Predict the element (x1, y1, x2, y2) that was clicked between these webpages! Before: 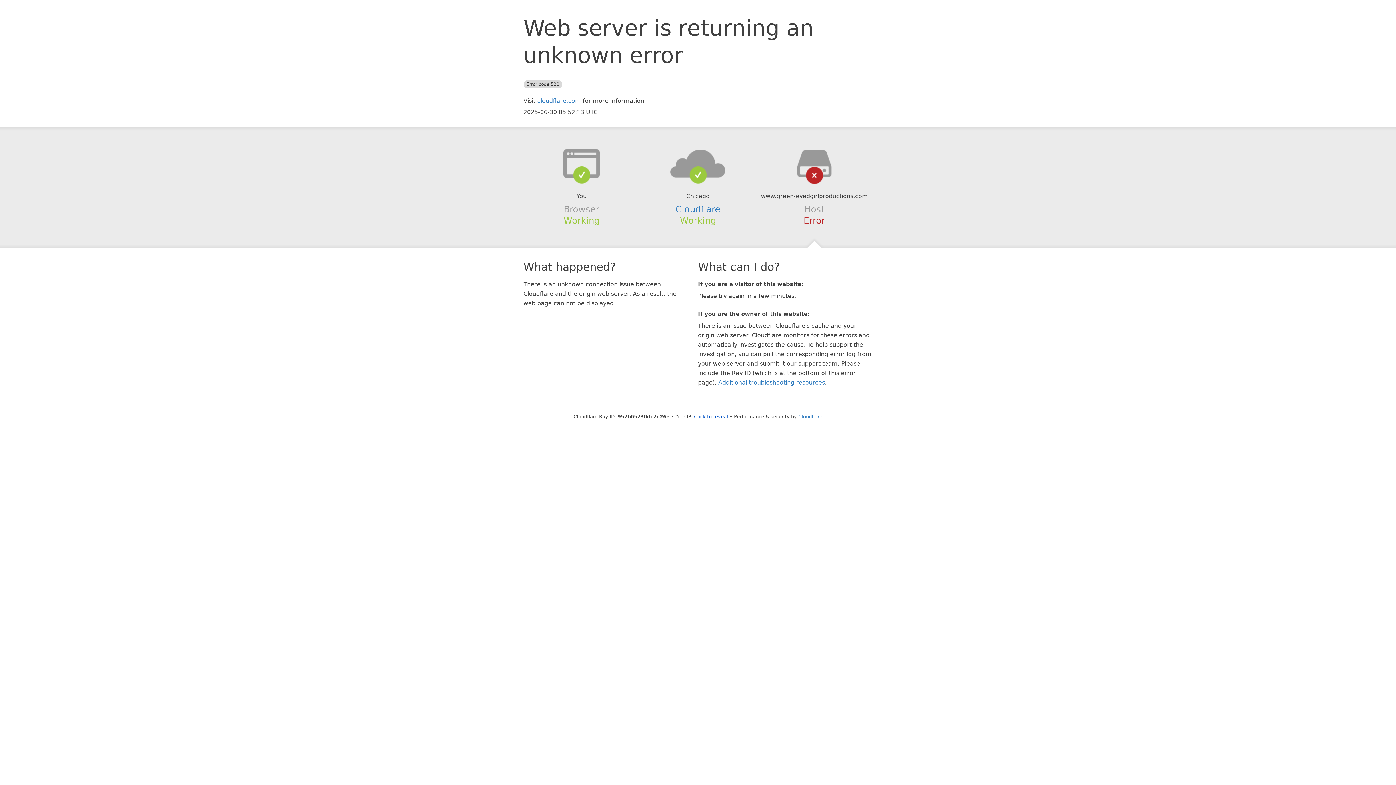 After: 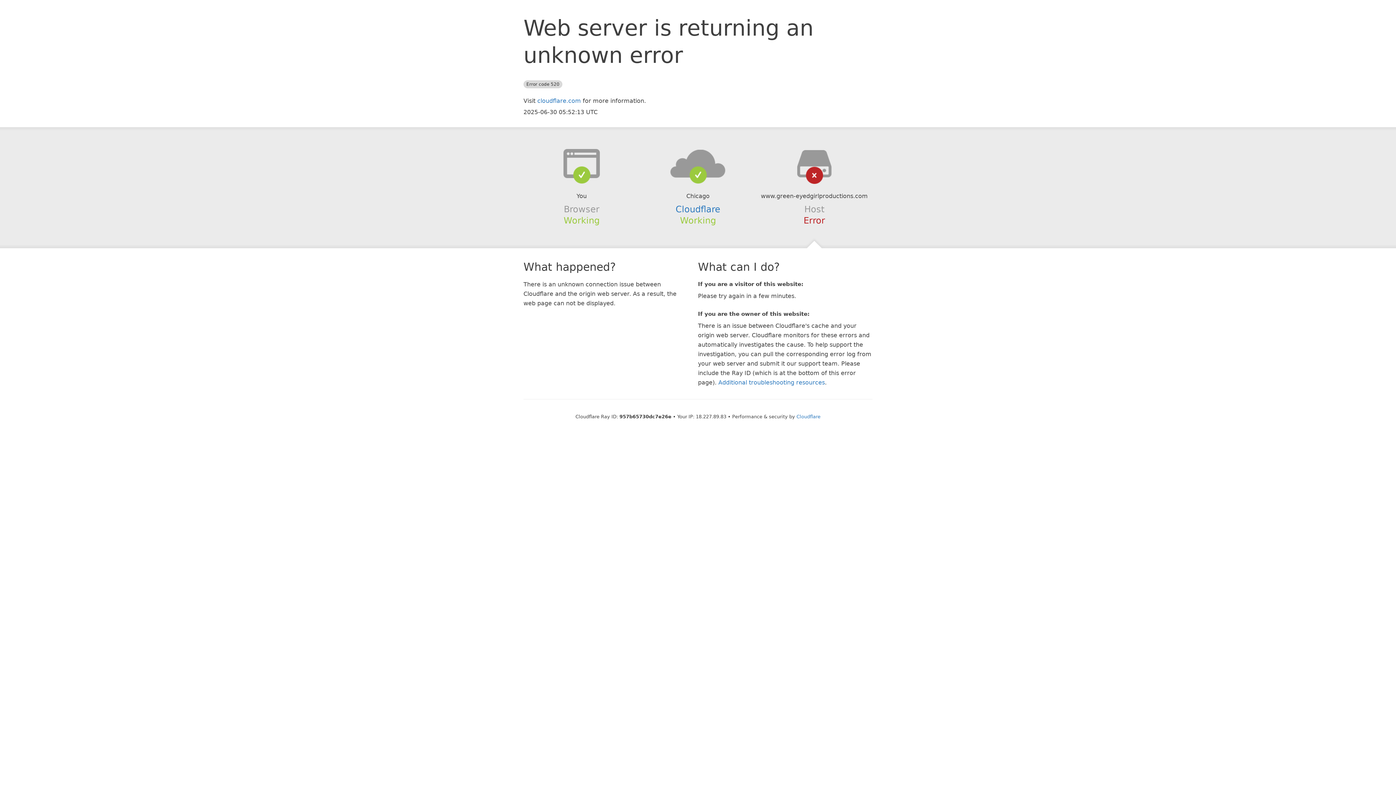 Action: label: Click to reveal bbox: (694, 414, 728, 419)